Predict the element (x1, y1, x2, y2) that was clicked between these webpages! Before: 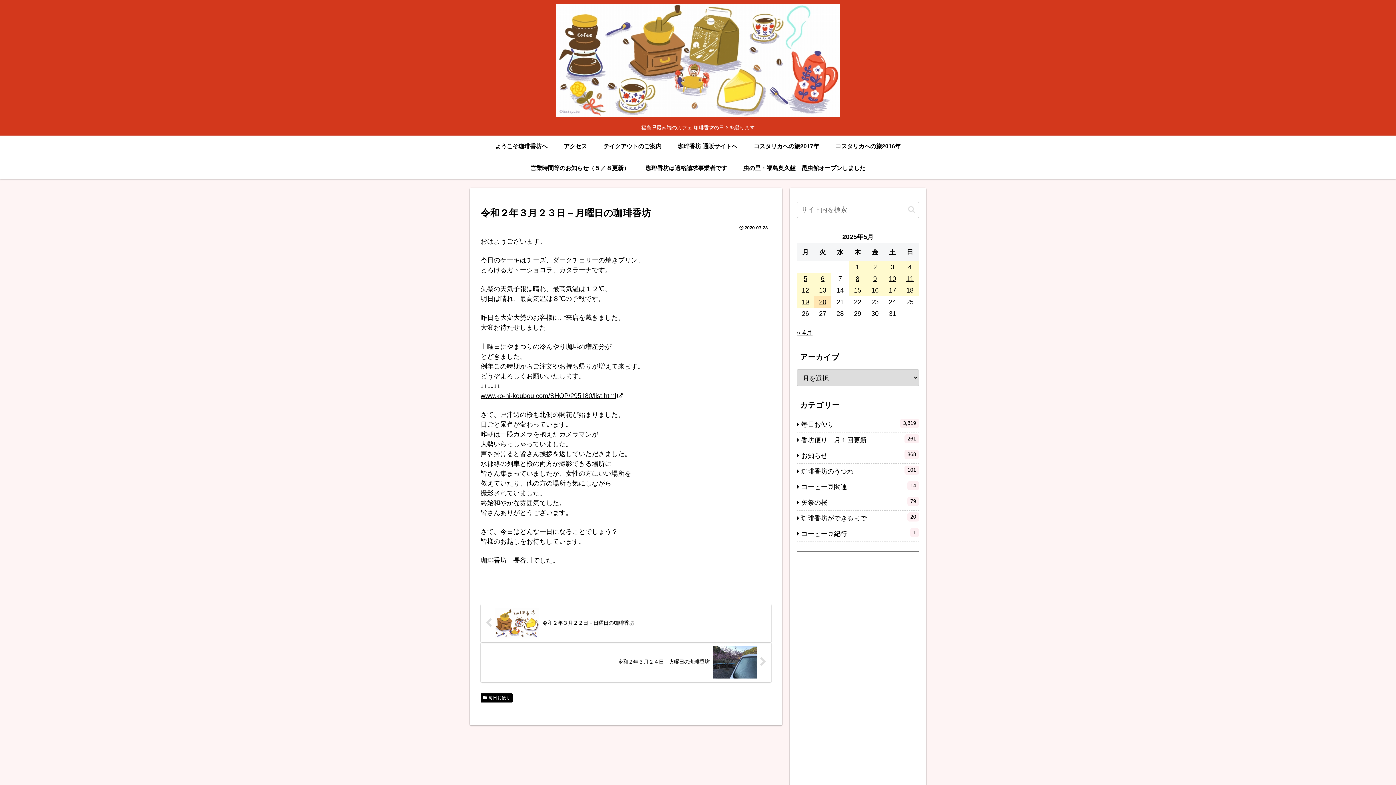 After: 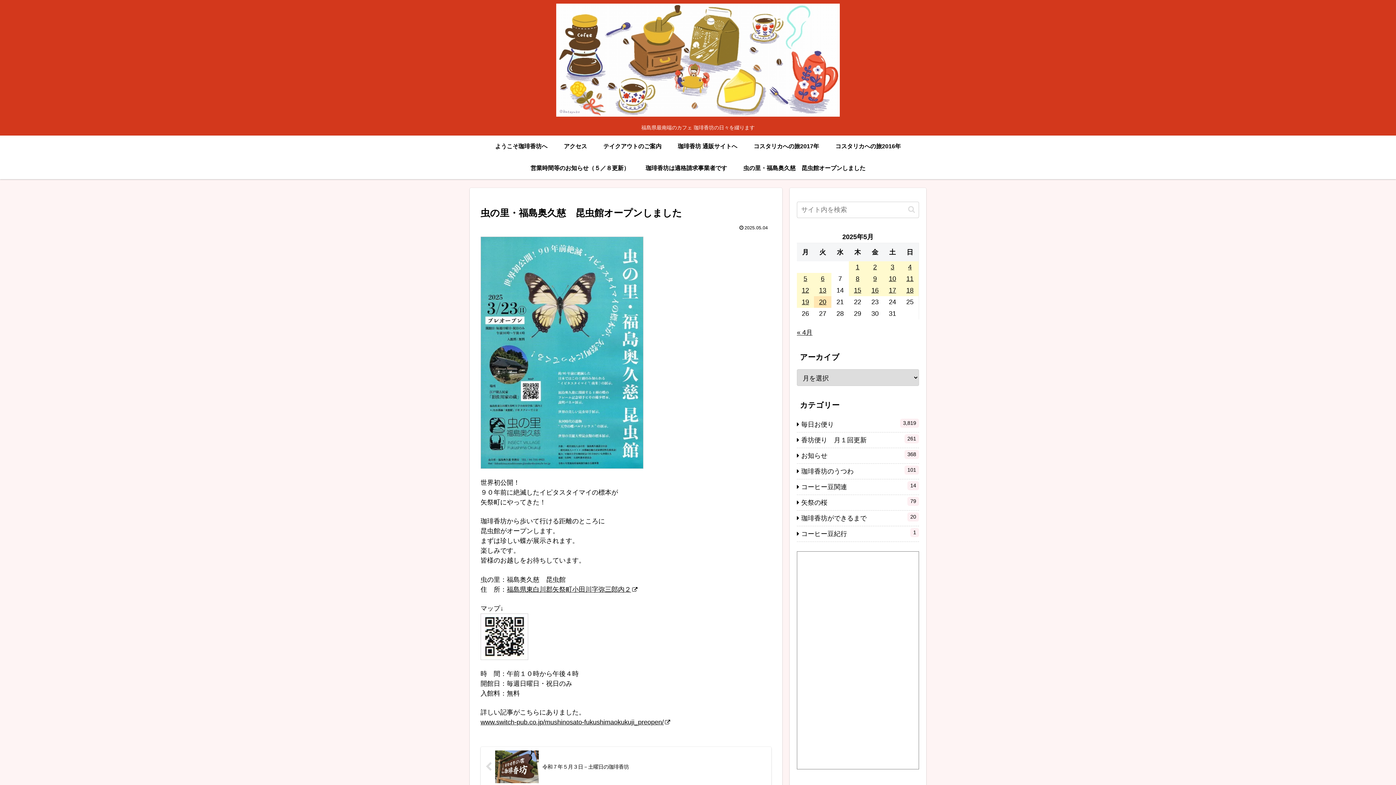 Action: bbox: (735, 157, 873, 179) label: 虫の里・福島奥久慈　昆虫館オープンしました